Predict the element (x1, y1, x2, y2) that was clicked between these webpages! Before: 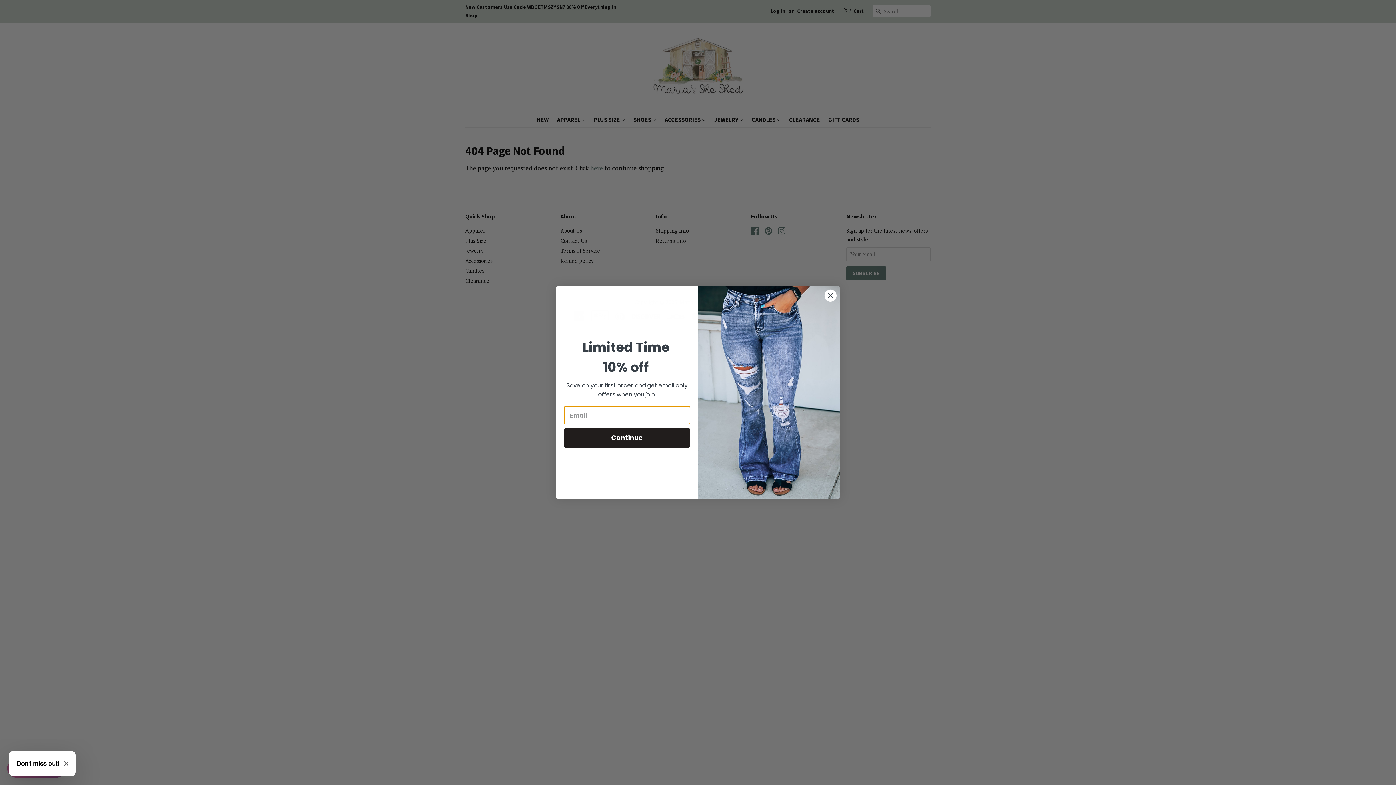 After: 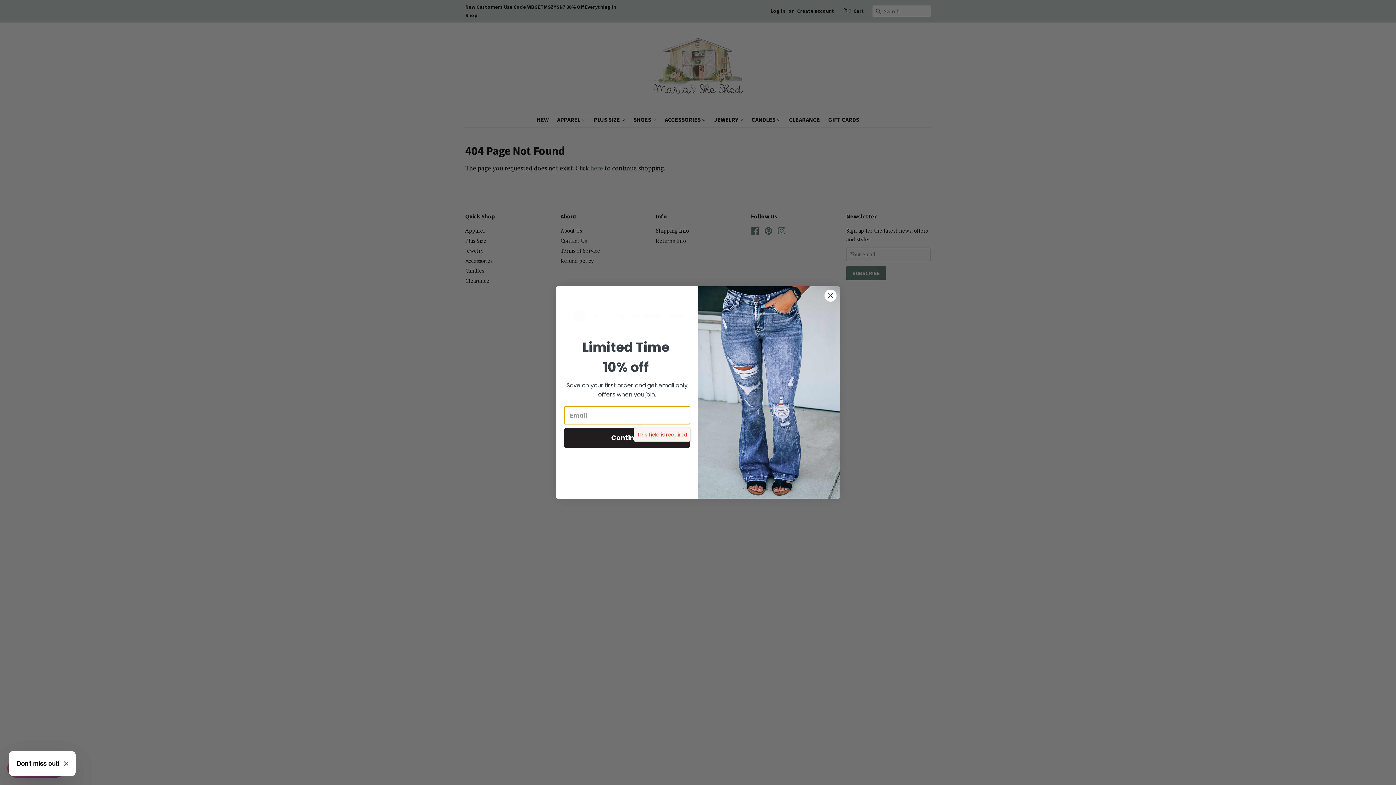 Action: label: Continue bbox: (564, 428, 690, 448)